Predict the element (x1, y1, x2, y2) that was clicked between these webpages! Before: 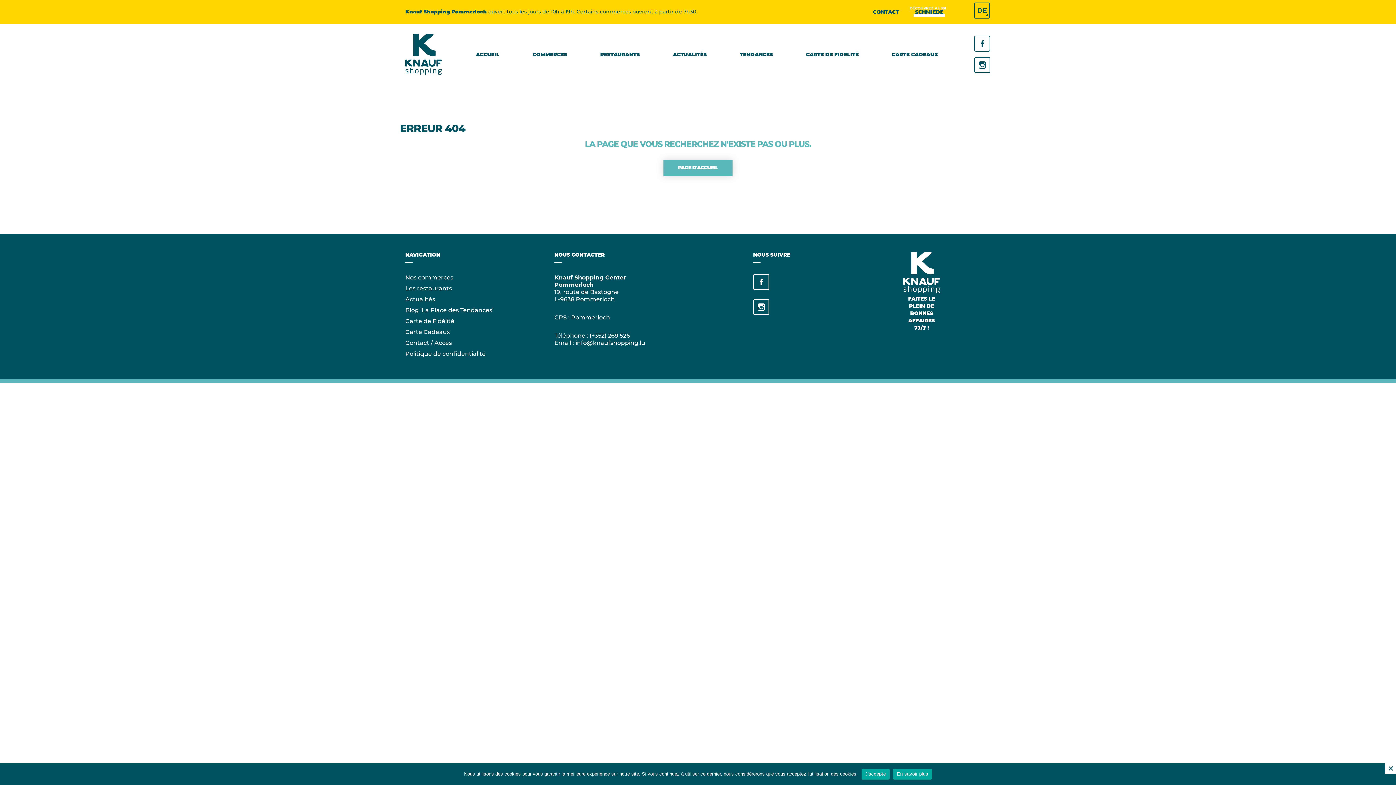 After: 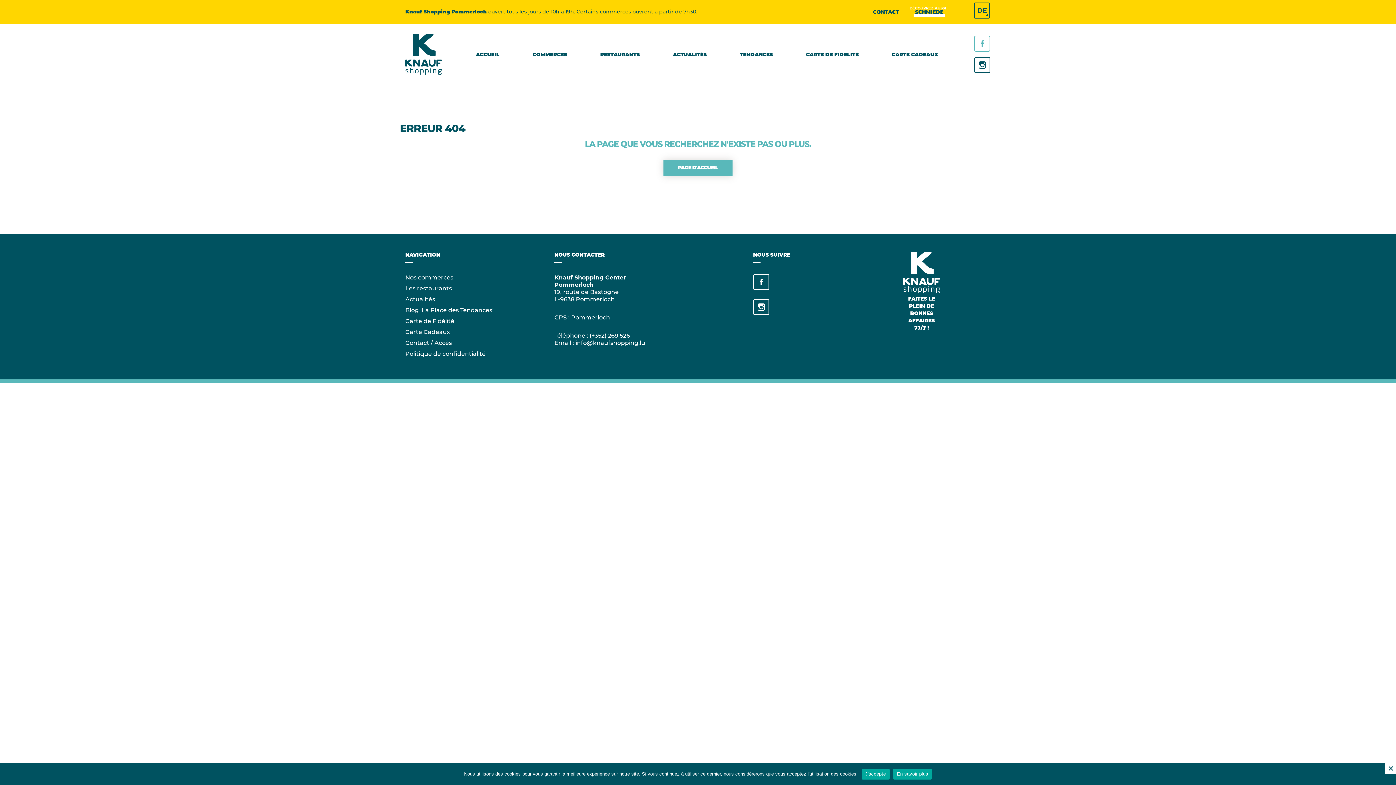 Action: bbox: (971, 35, 993, 57)